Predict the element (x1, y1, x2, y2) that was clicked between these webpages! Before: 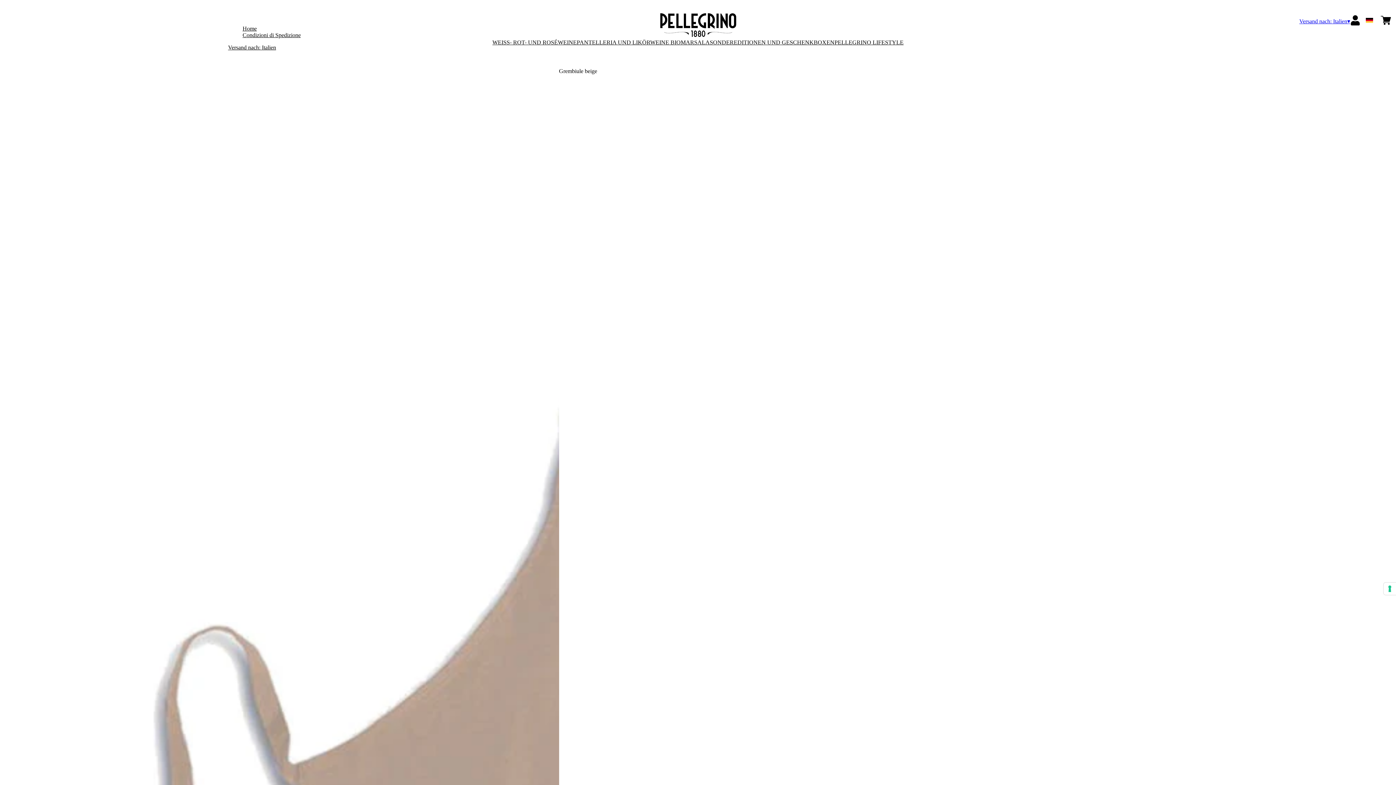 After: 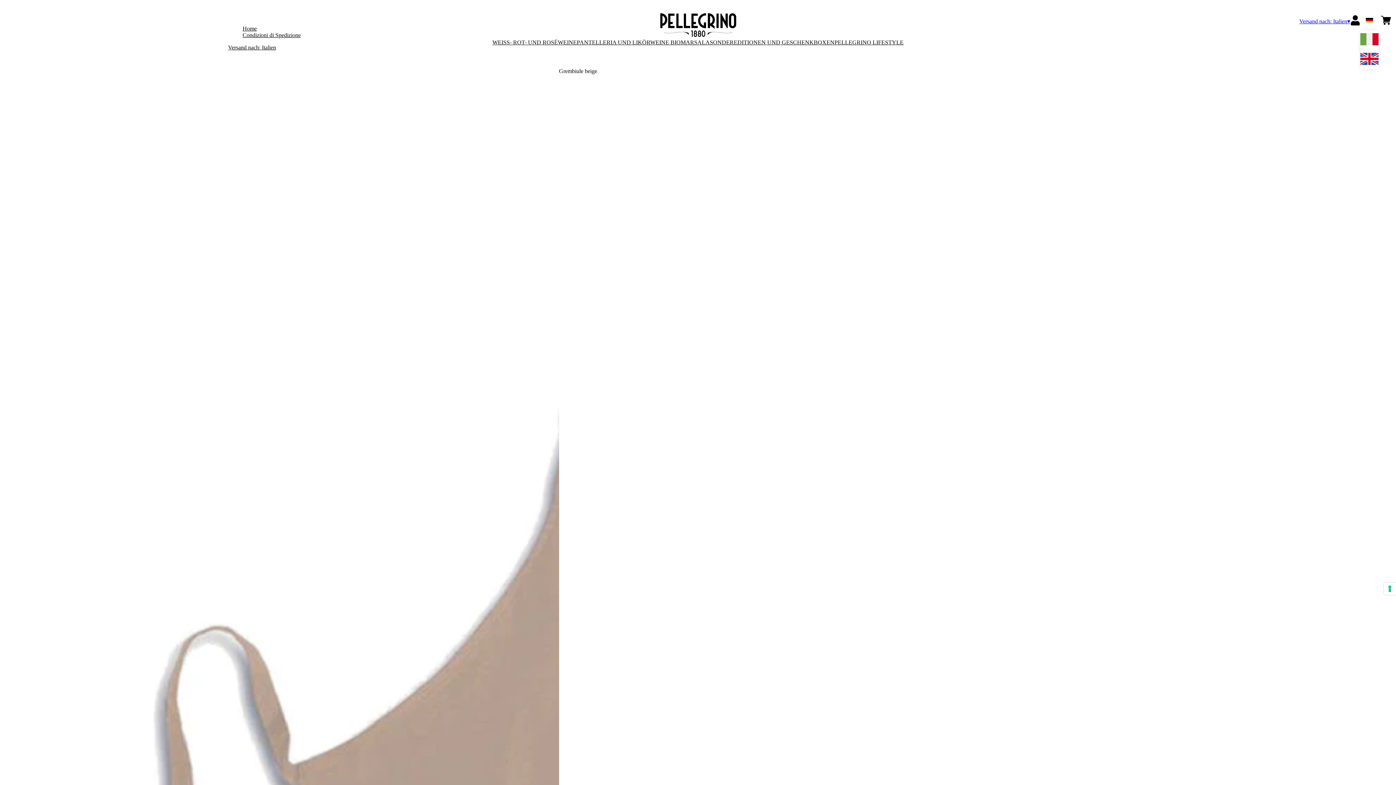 Action: bbox: (1366, 16, 1373, 25)